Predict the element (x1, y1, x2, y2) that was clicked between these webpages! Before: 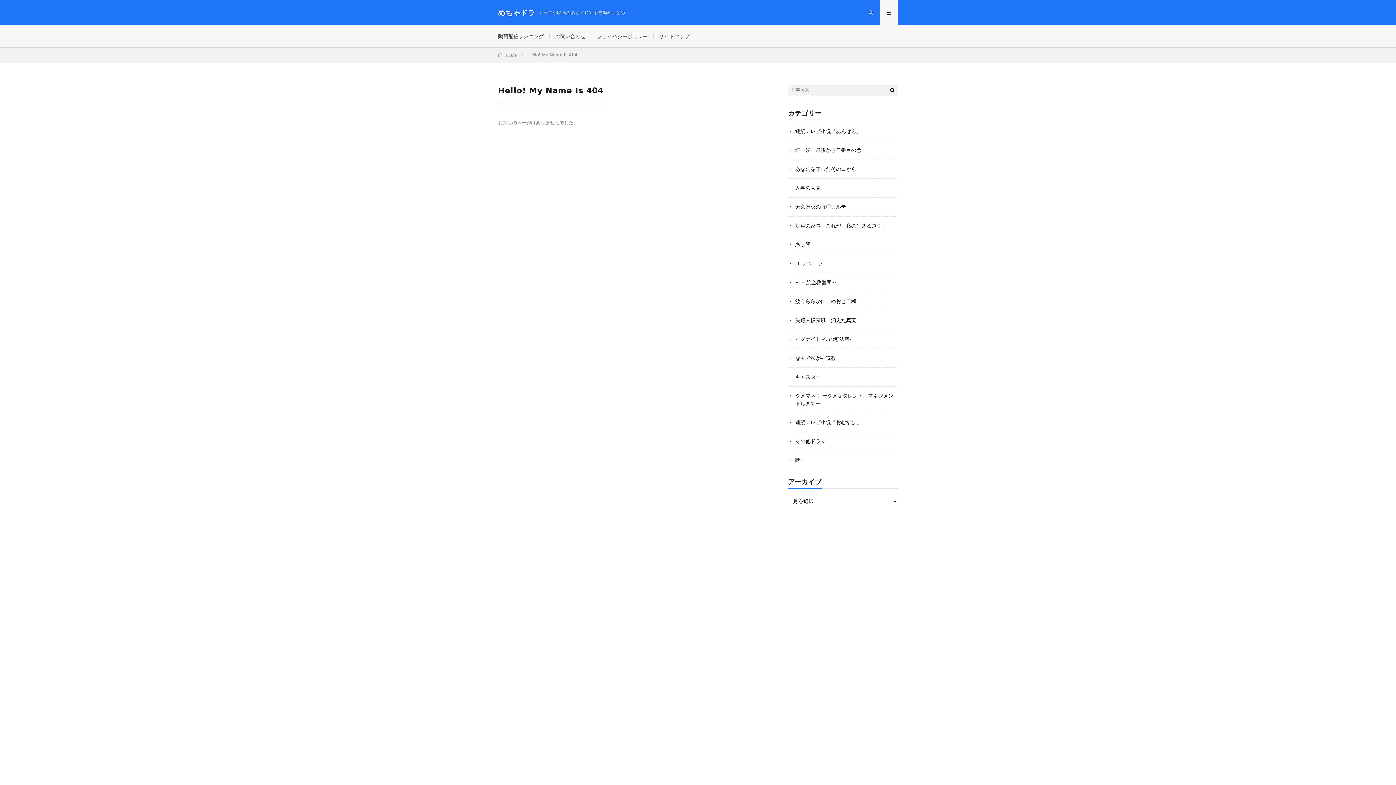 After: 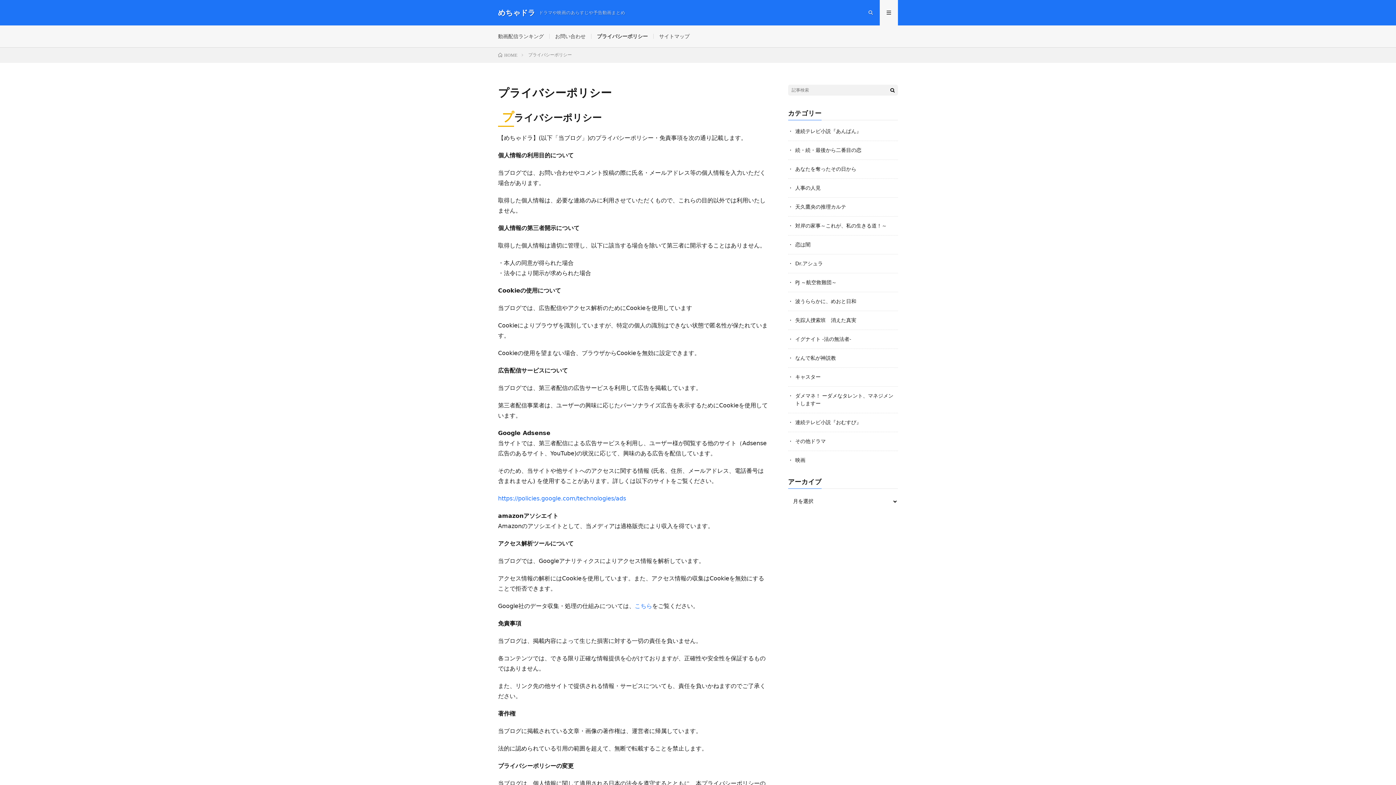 Action: label: プライバシーポリシー bbox: (597, 33, 648, 39)